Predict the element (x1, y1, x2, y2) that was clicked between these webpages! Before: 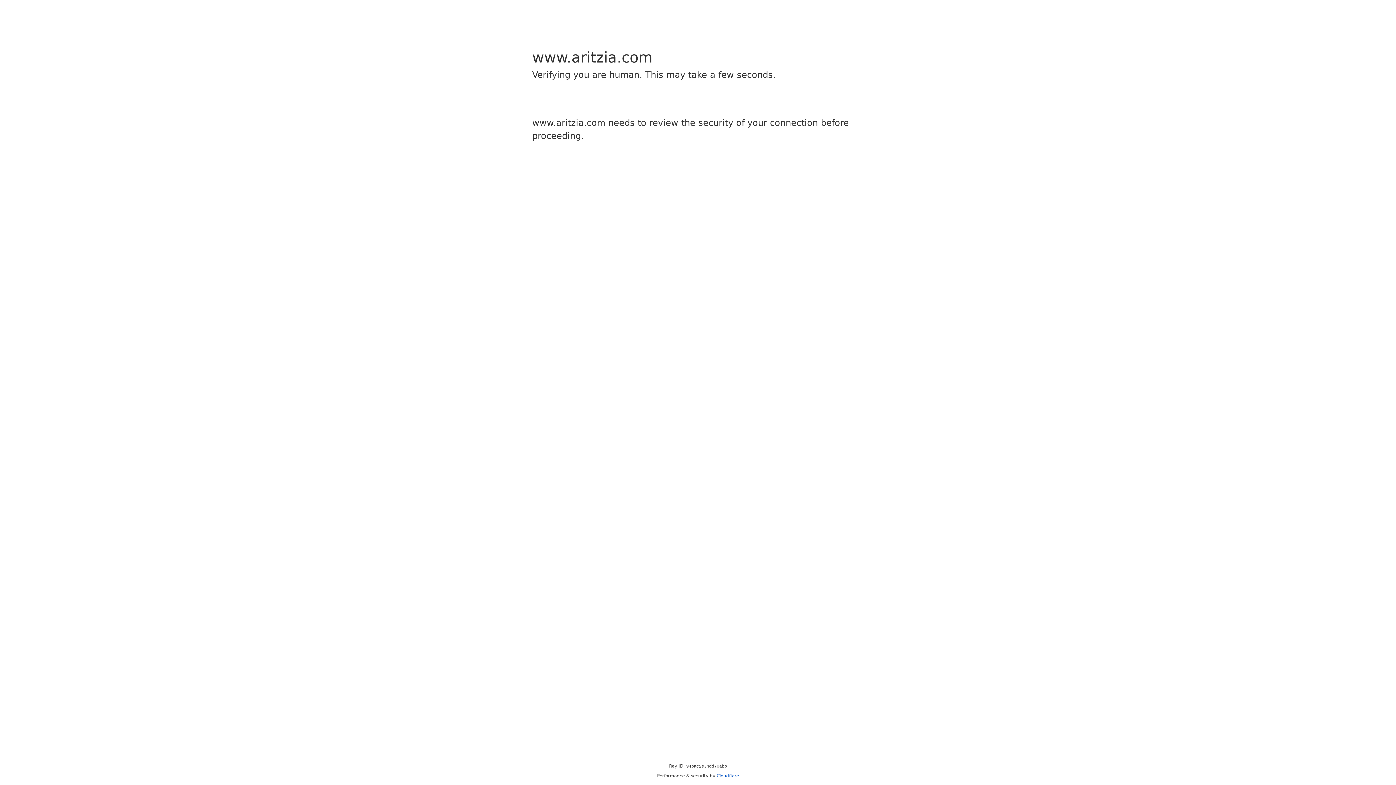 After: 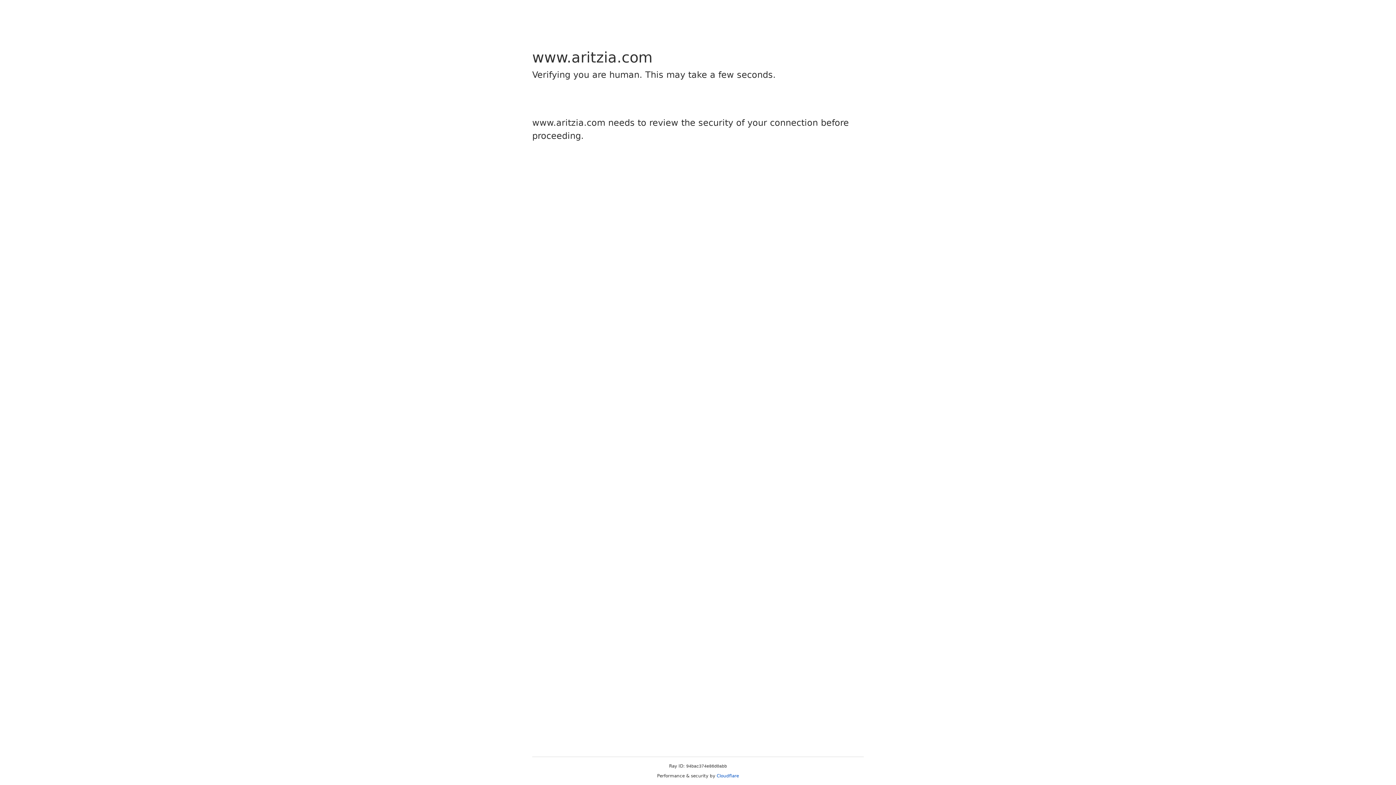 Action: bbox: (716, 773, 739, 778) label: Cloudflare